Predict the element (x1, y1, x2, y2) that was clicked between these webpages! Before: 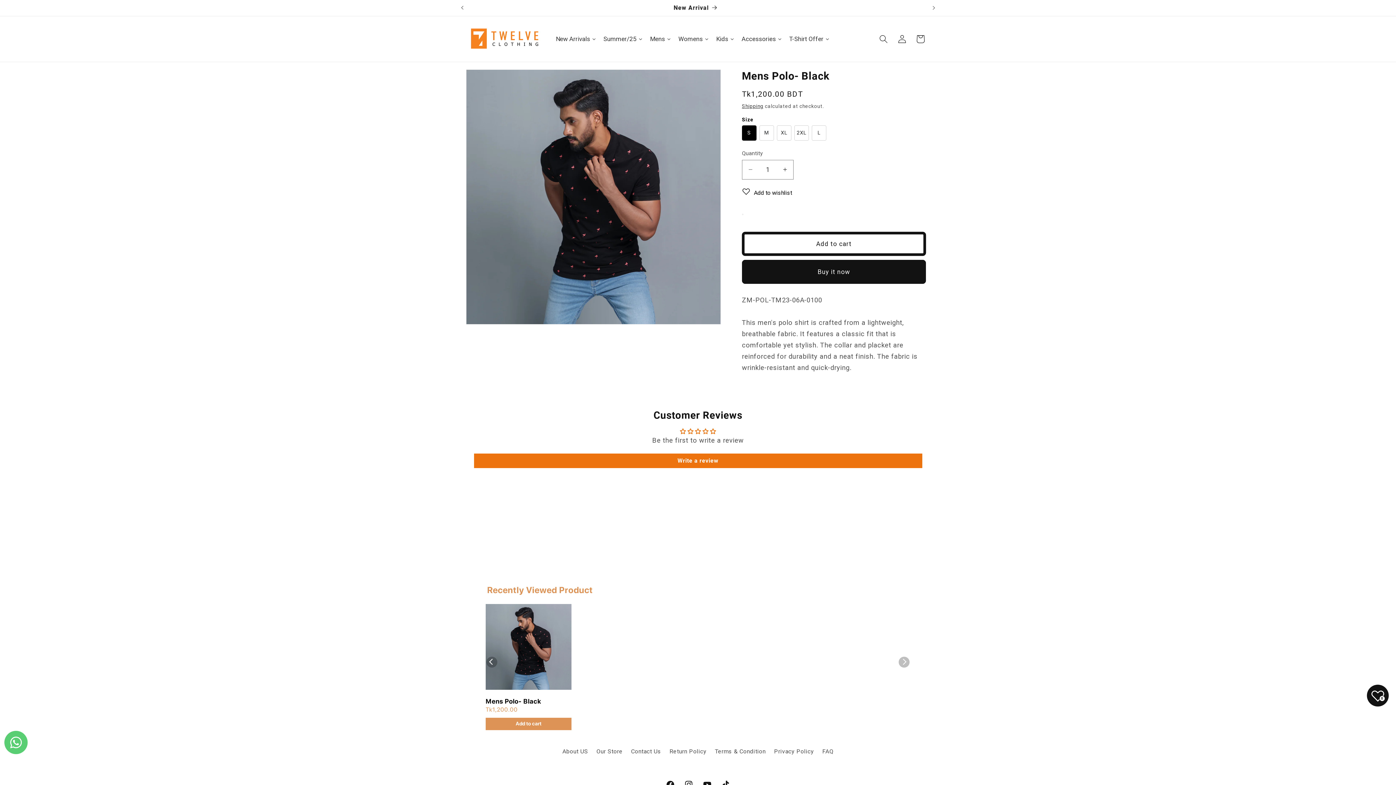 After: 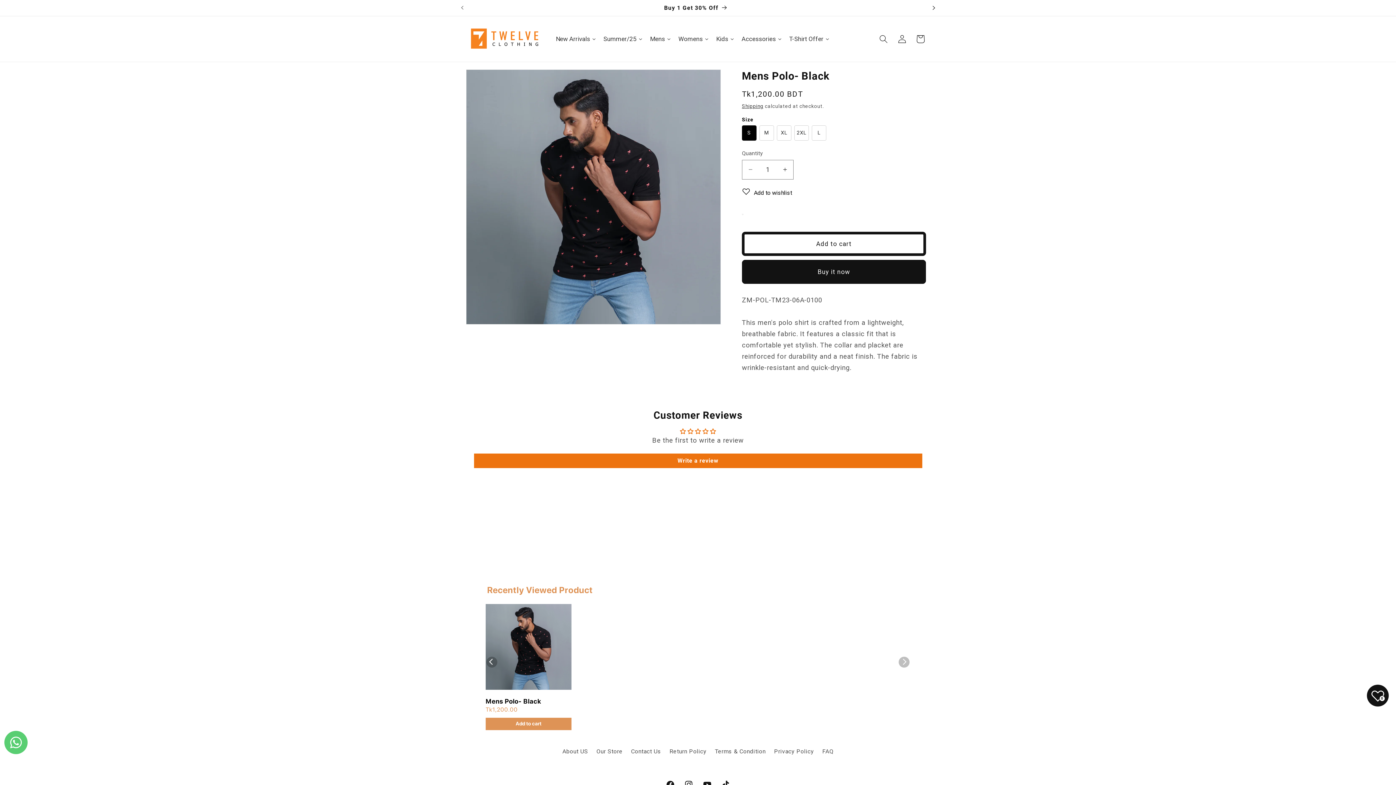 Action: label: Next announcement bbox: (925, 0, 941, 15)